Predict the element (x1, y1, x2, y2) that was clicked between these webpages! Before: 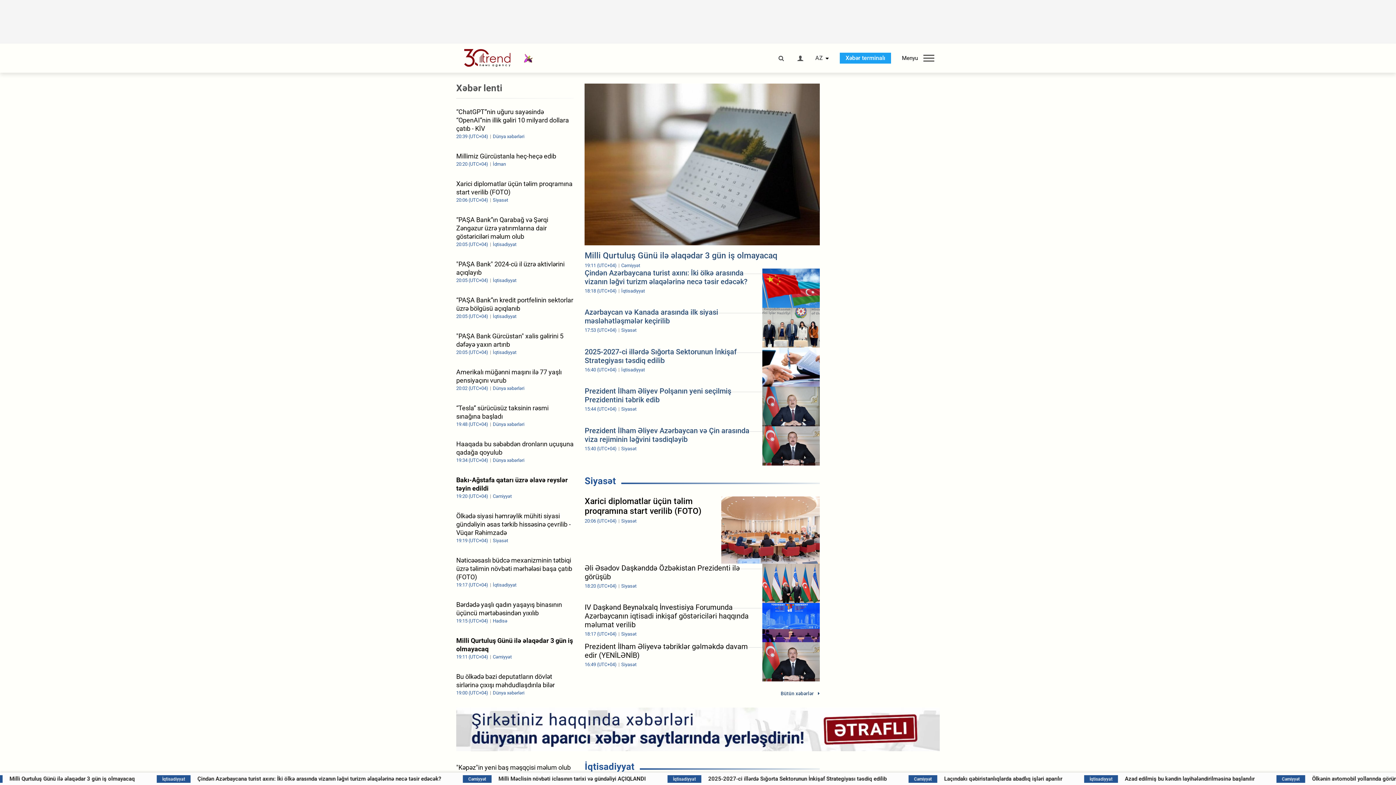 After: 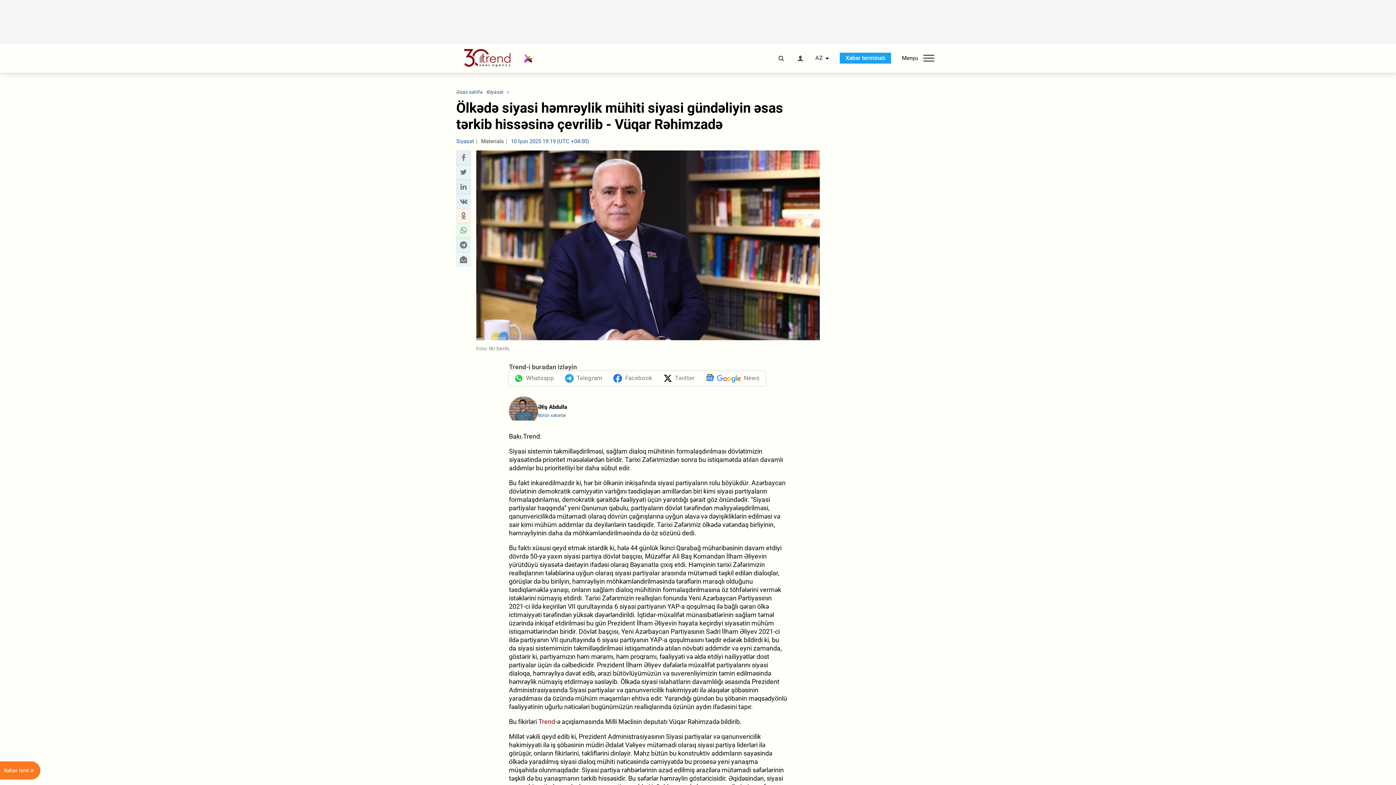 Action: label: Ölkədə siyasi həmrəylik mühiti siyasi gündəliyin əsas tərkib hissəsinə çevrilib - Vüqar Rəhimzadə
19:19 (UTC+04) Siyasət bbox: (456, 511, 573, 543)